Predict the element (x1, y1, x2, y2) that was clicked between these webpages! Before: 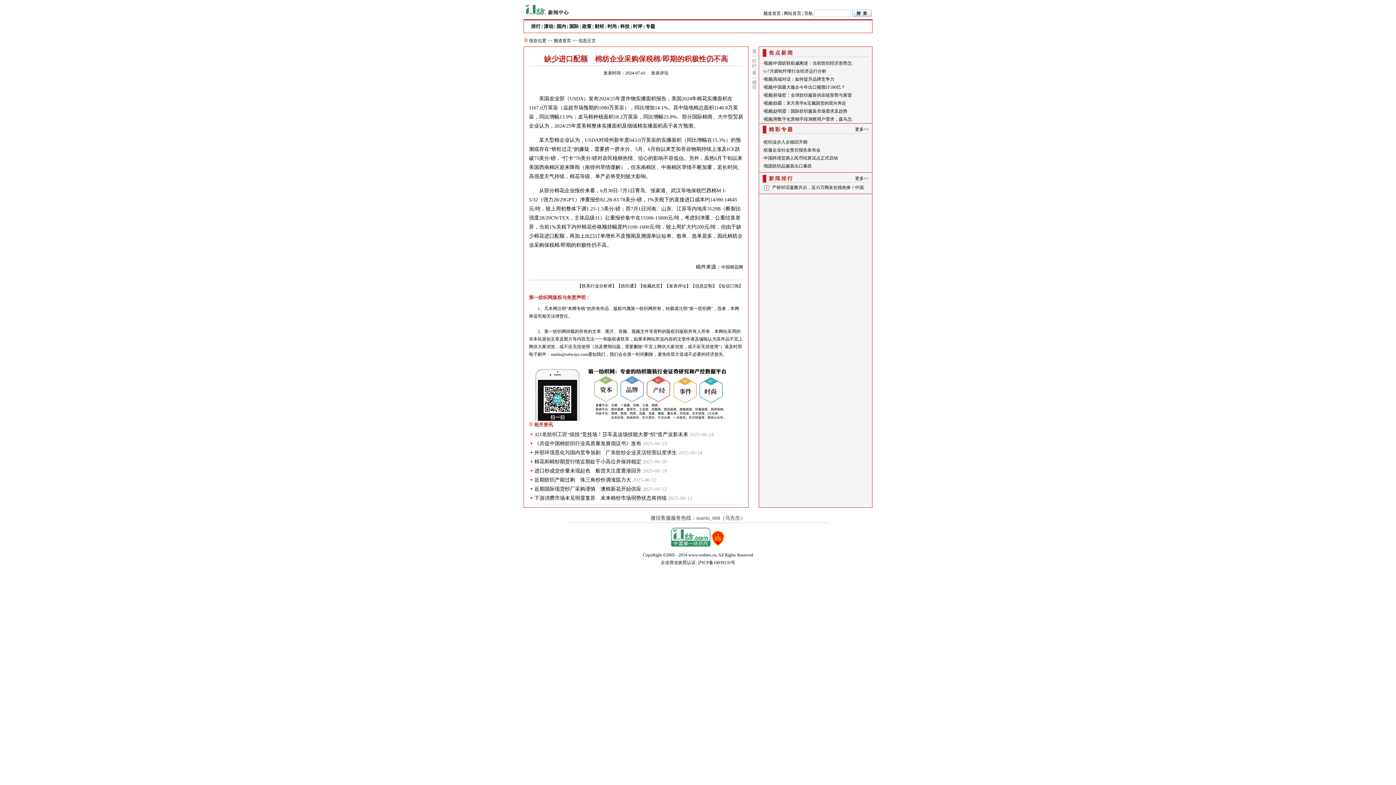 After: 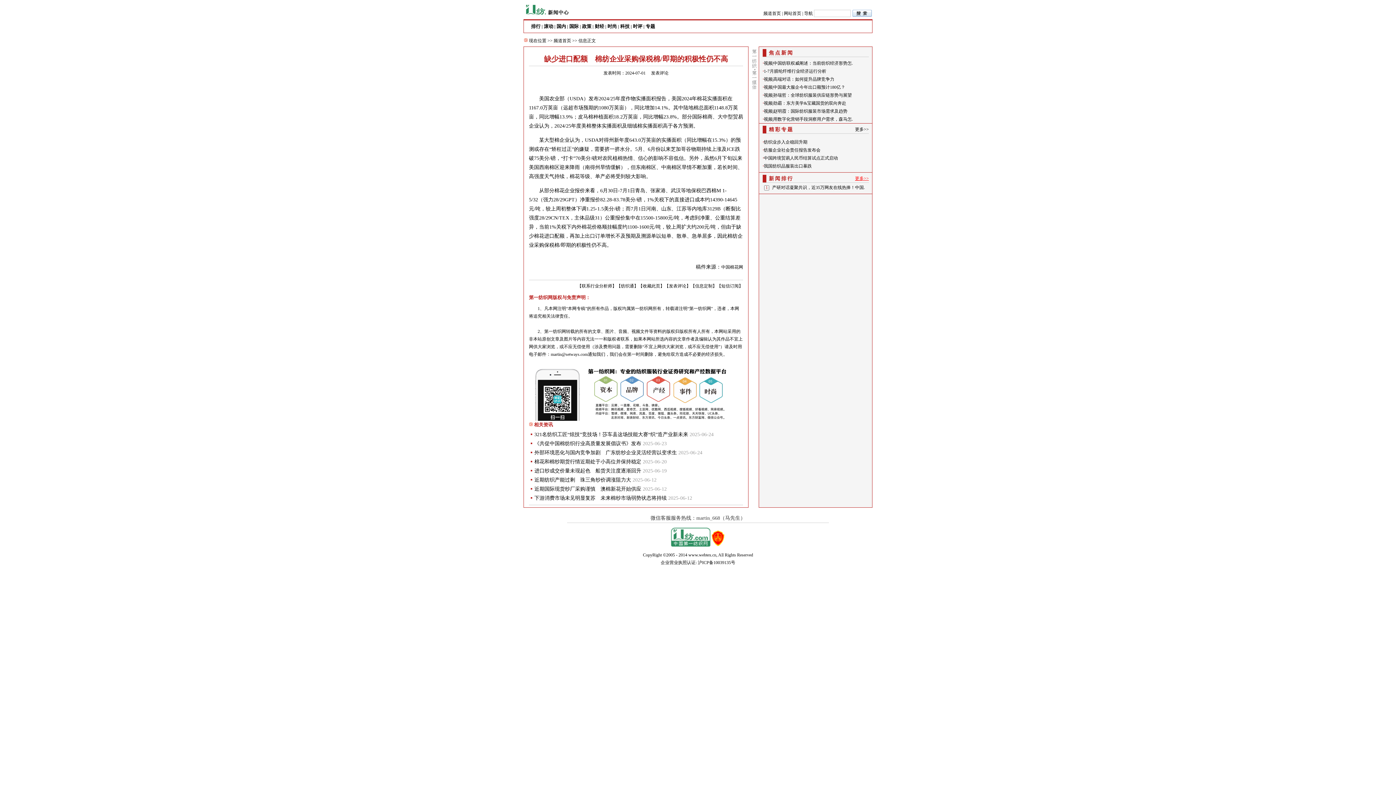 Action: label: 更多>> bbox: (855, 176, 869, 181)